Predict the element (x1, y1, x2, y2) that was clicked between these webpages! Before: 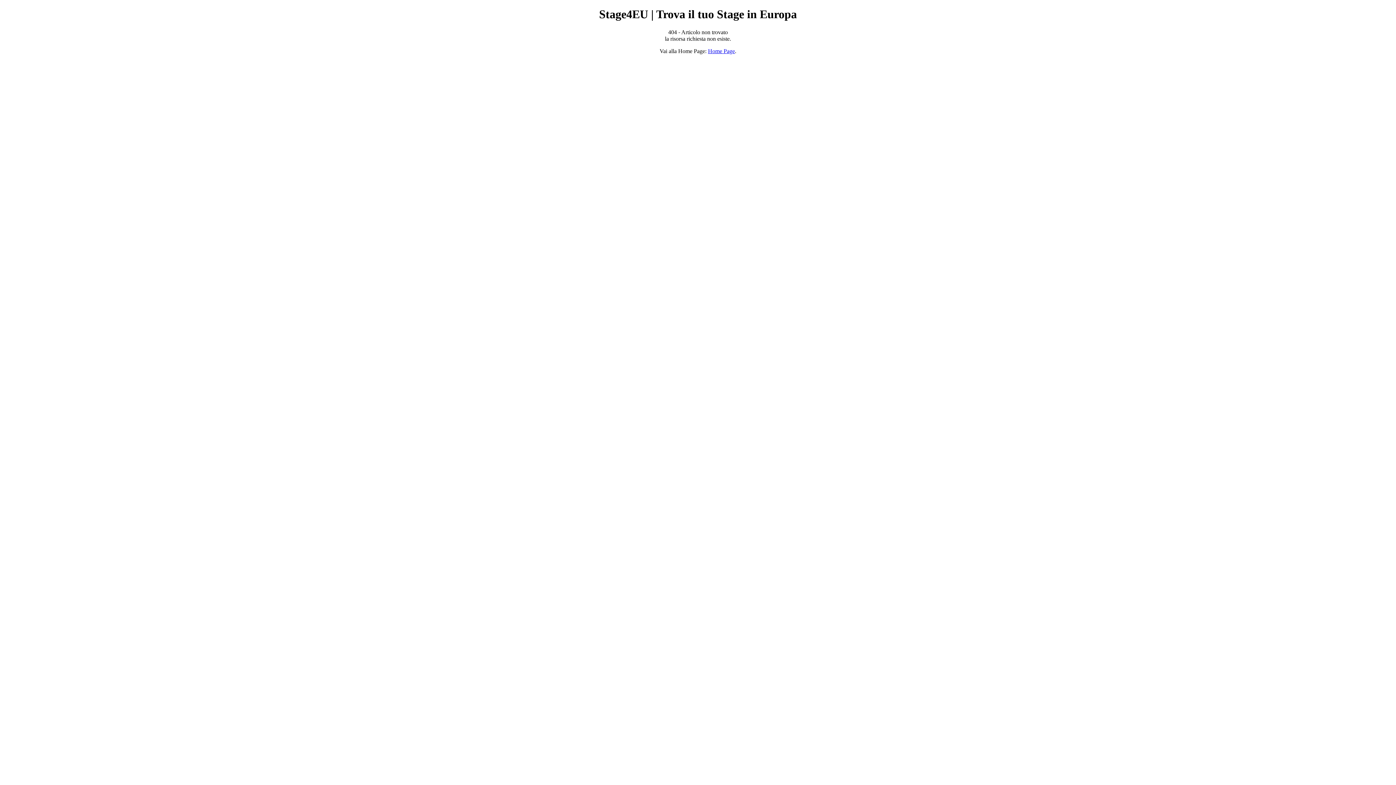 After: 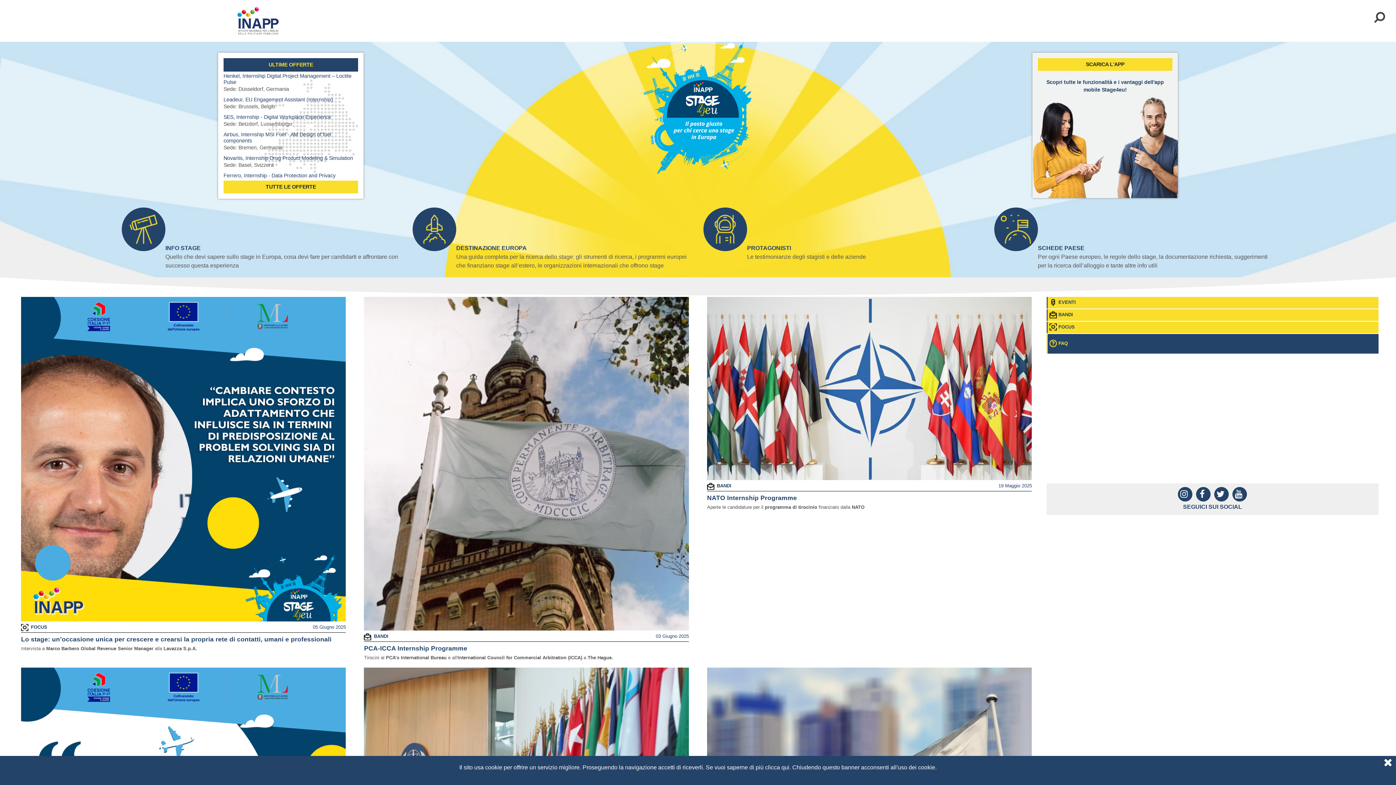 Action: bbox: (708, 47, 735, 54) label: Home Page